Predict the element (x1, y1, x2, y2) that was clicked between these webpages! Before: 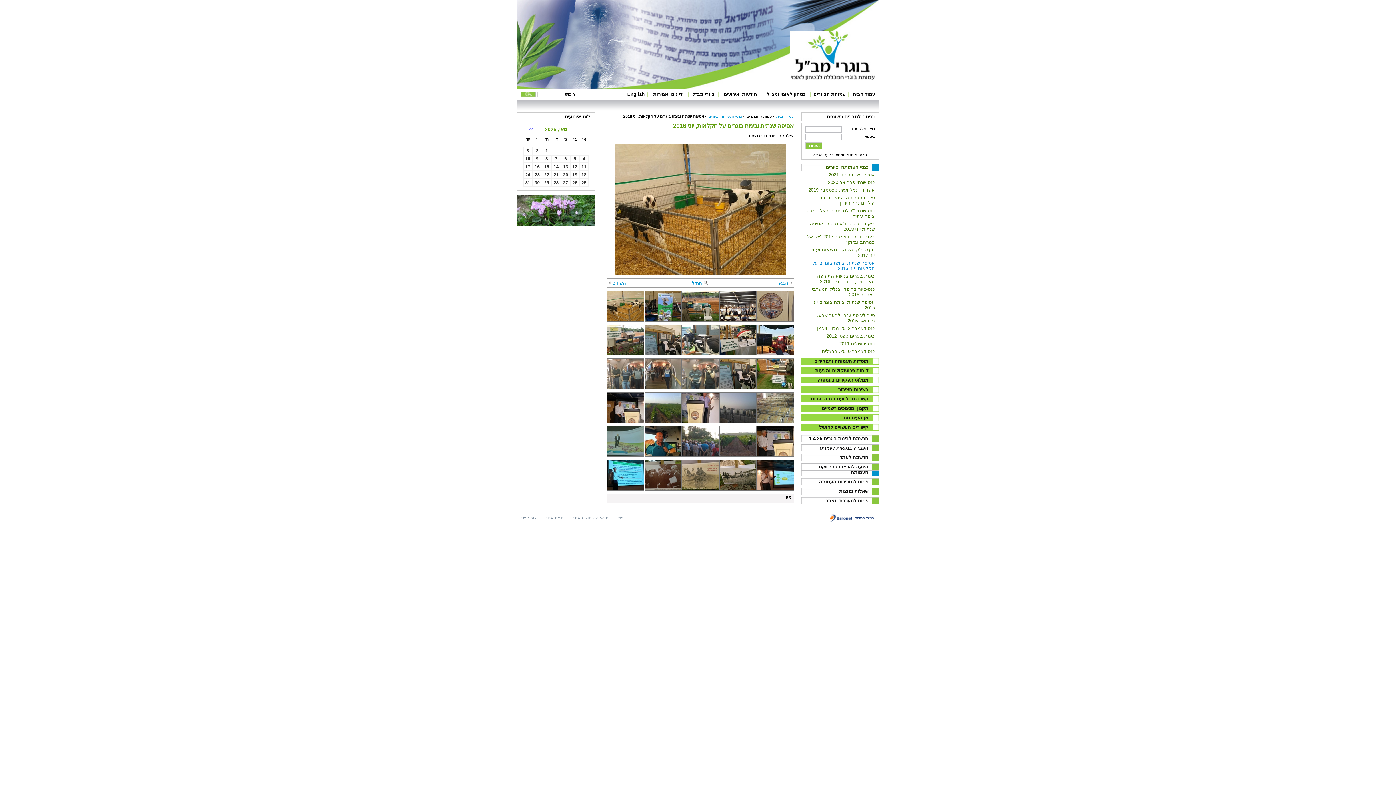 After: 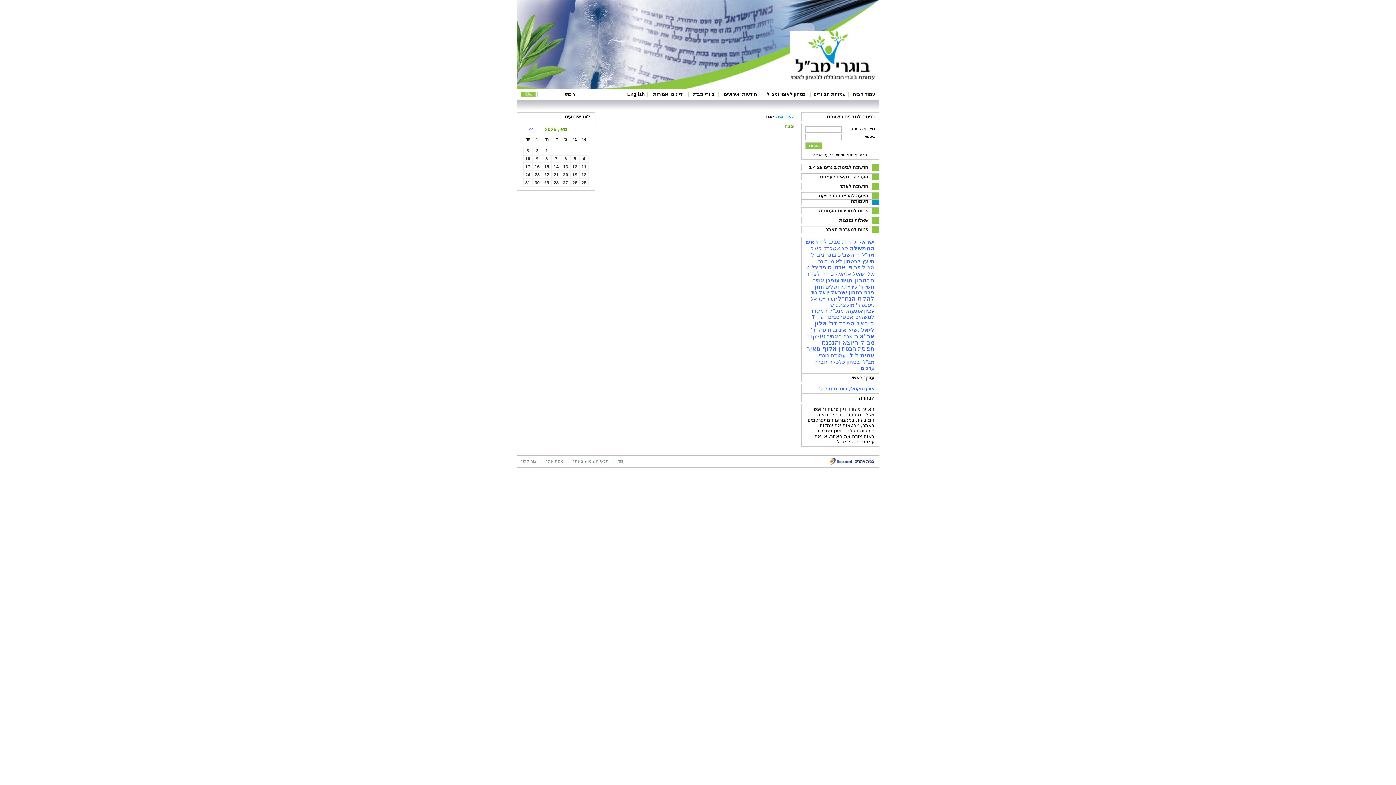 Action: label: rss bbox: (617, 516, 623, 520)